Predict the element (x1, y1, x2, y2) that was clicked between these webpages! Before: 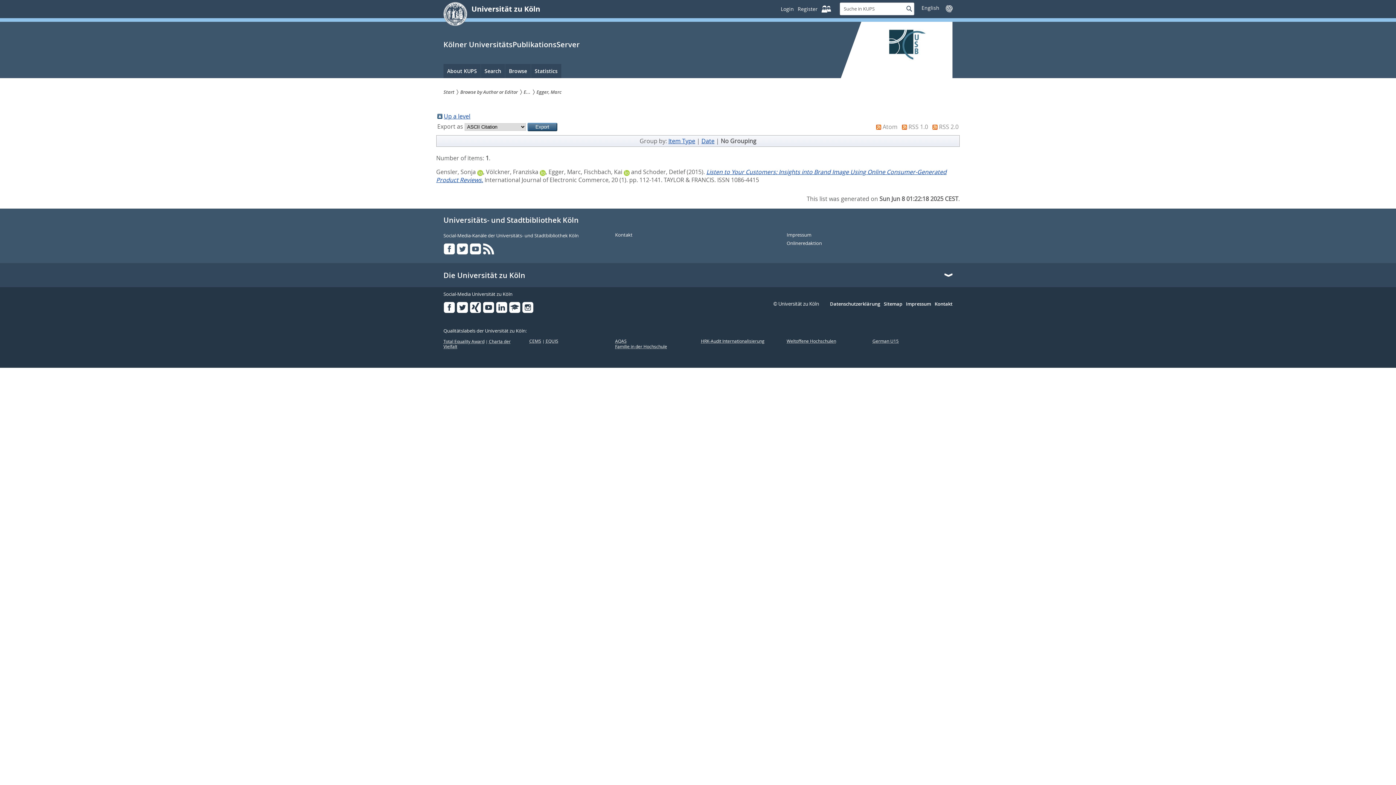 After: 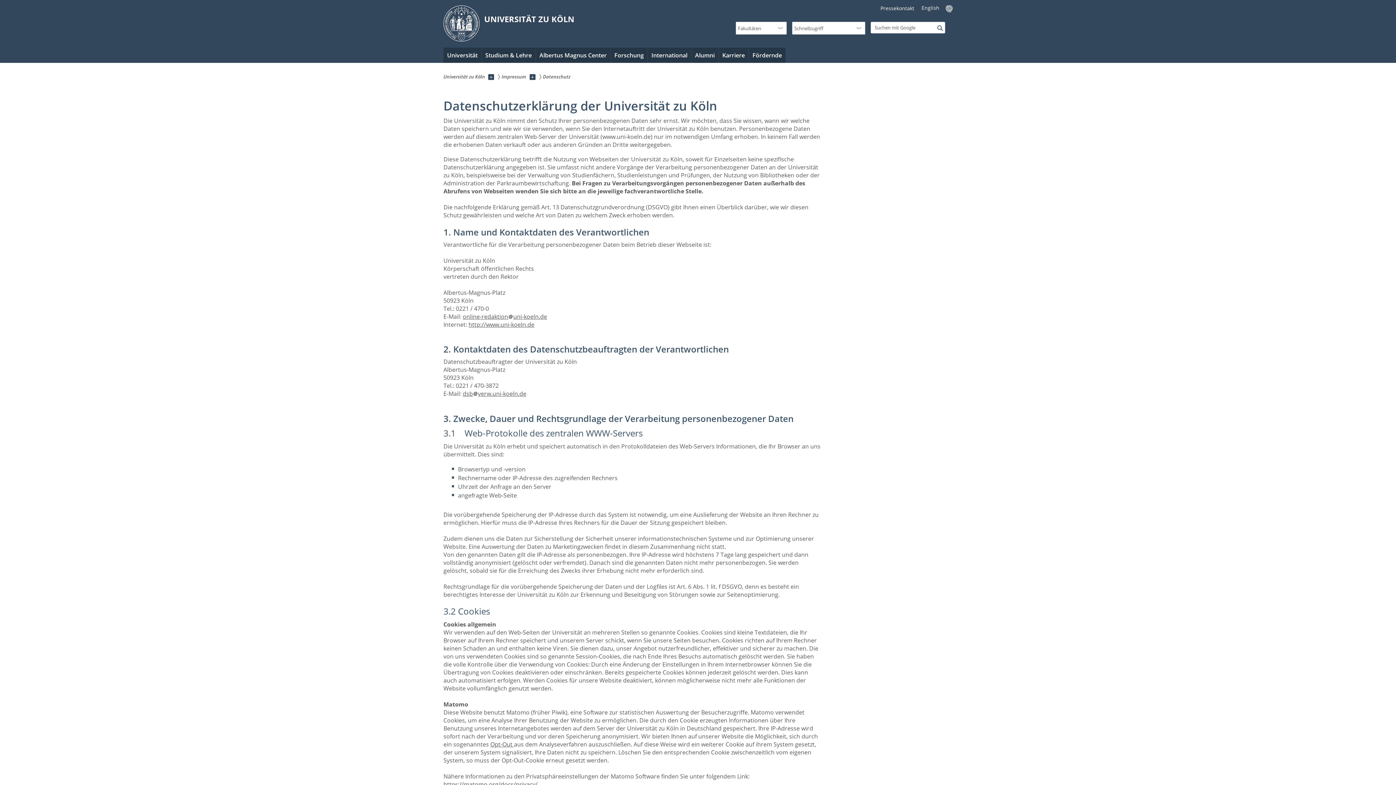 Action: label: Datenschutzerklärung bbox: (830, 301, 880, 307)